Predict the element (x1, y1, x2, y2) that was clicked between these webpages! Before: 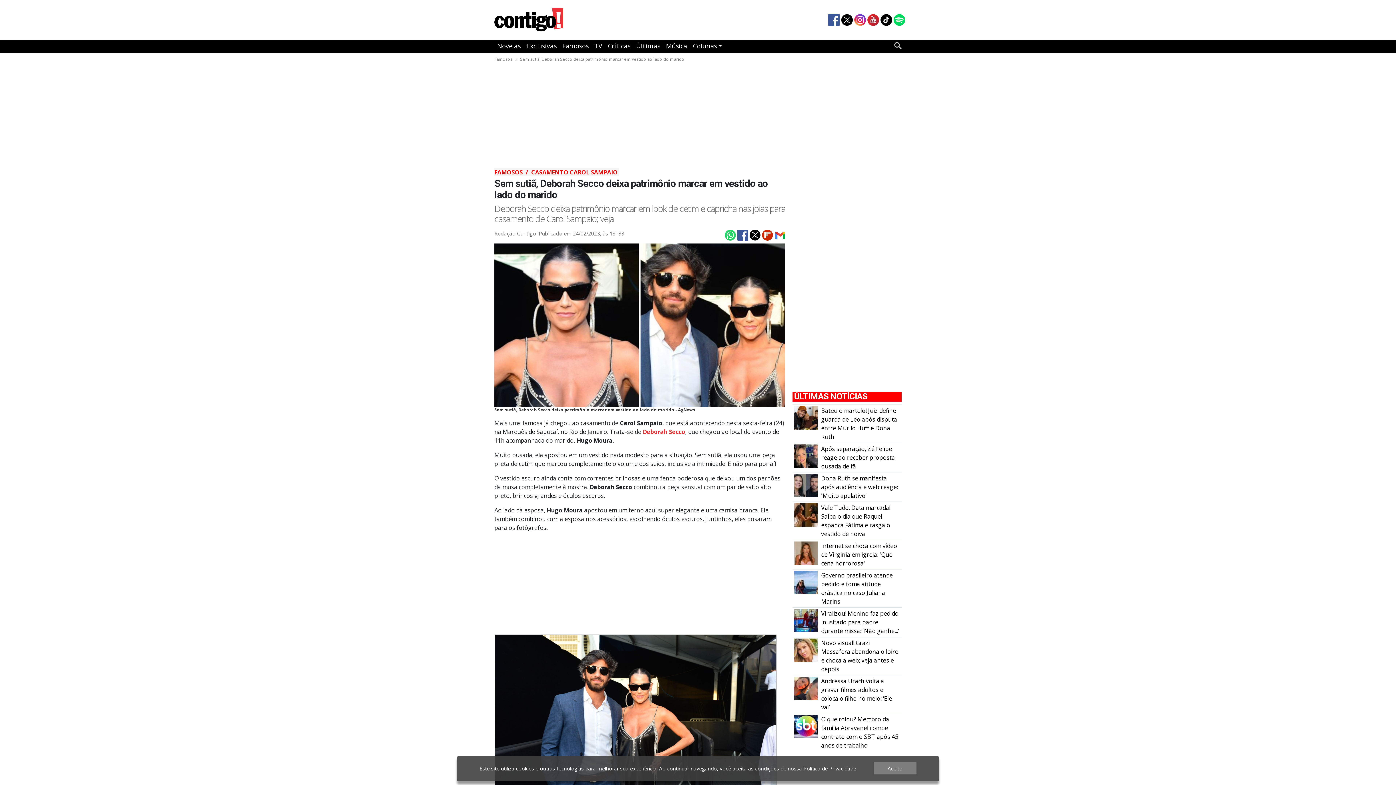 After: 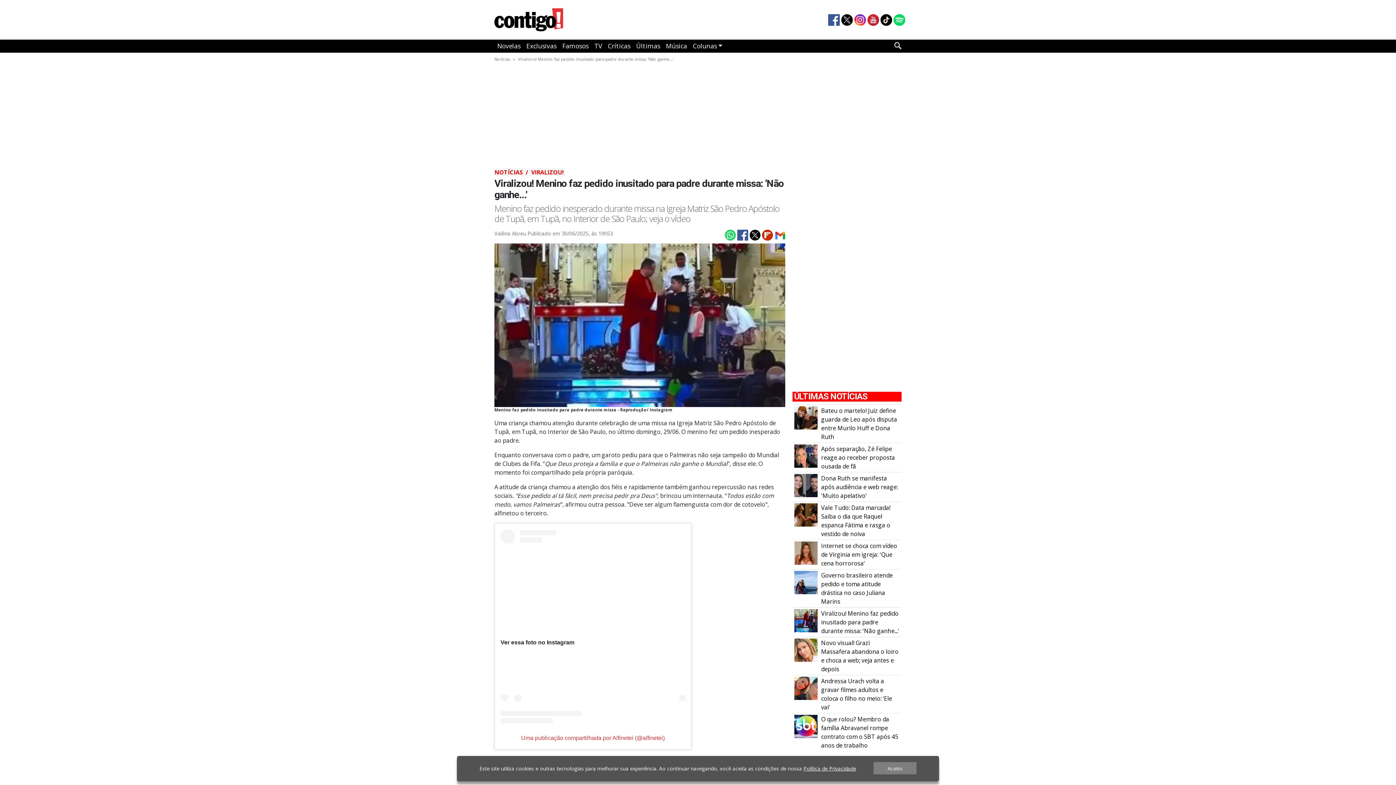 Action: bbox: (821, 609, 899, 635) label: Viralizou! Menino faz pedido inusitado para padre durante missa: 'Não ganhe...'